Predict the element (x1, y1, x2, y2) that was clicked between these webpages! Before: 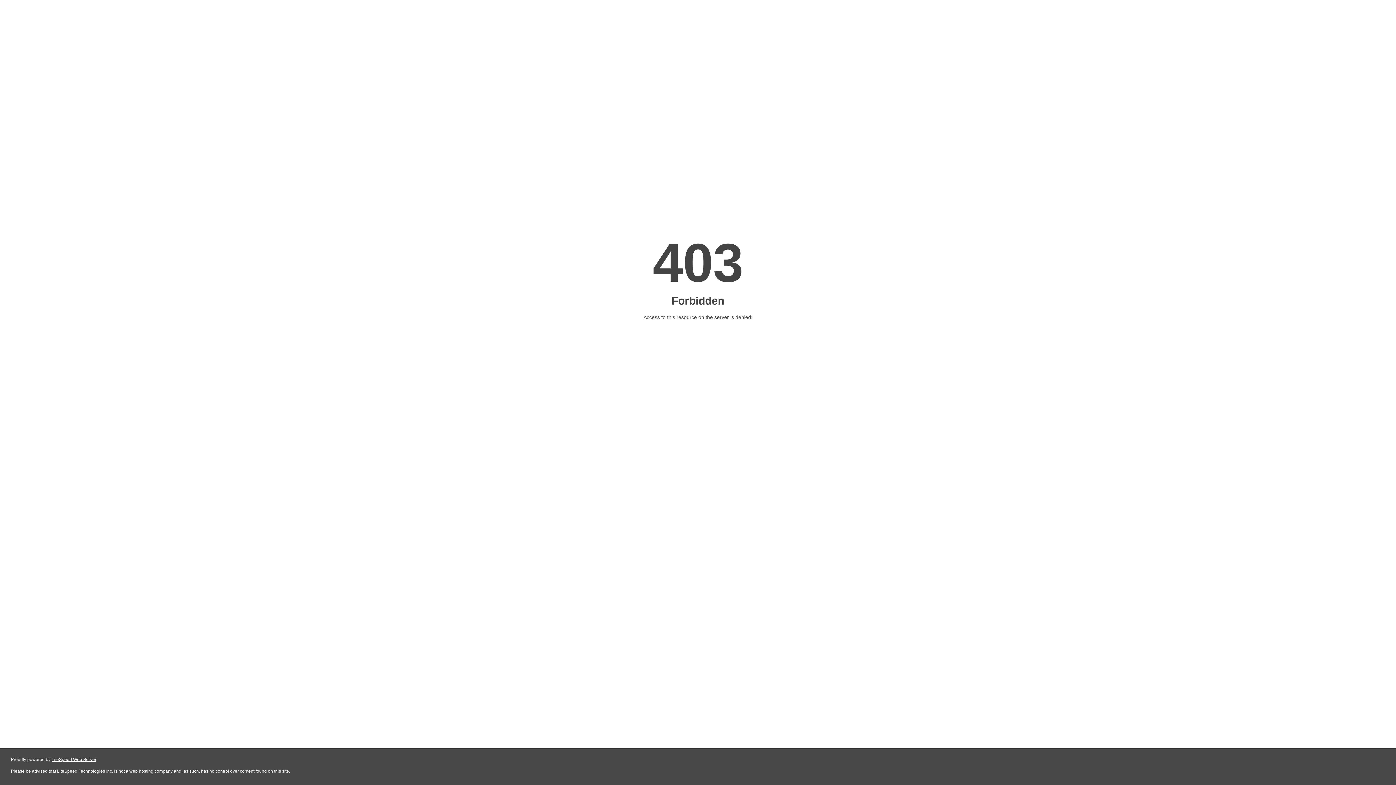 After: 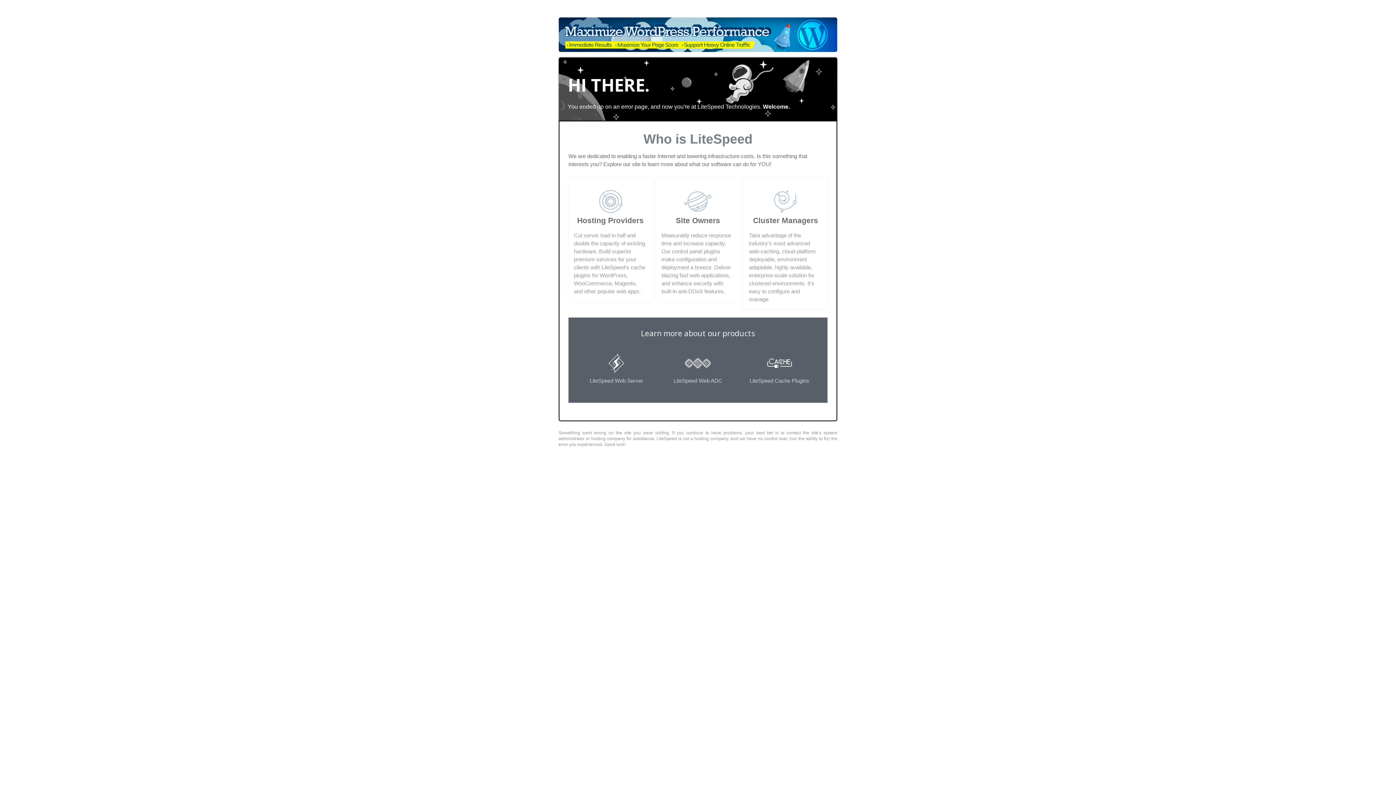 Action: label: LiteSpeed Web Server bbox: (51, 757, 96, 762)